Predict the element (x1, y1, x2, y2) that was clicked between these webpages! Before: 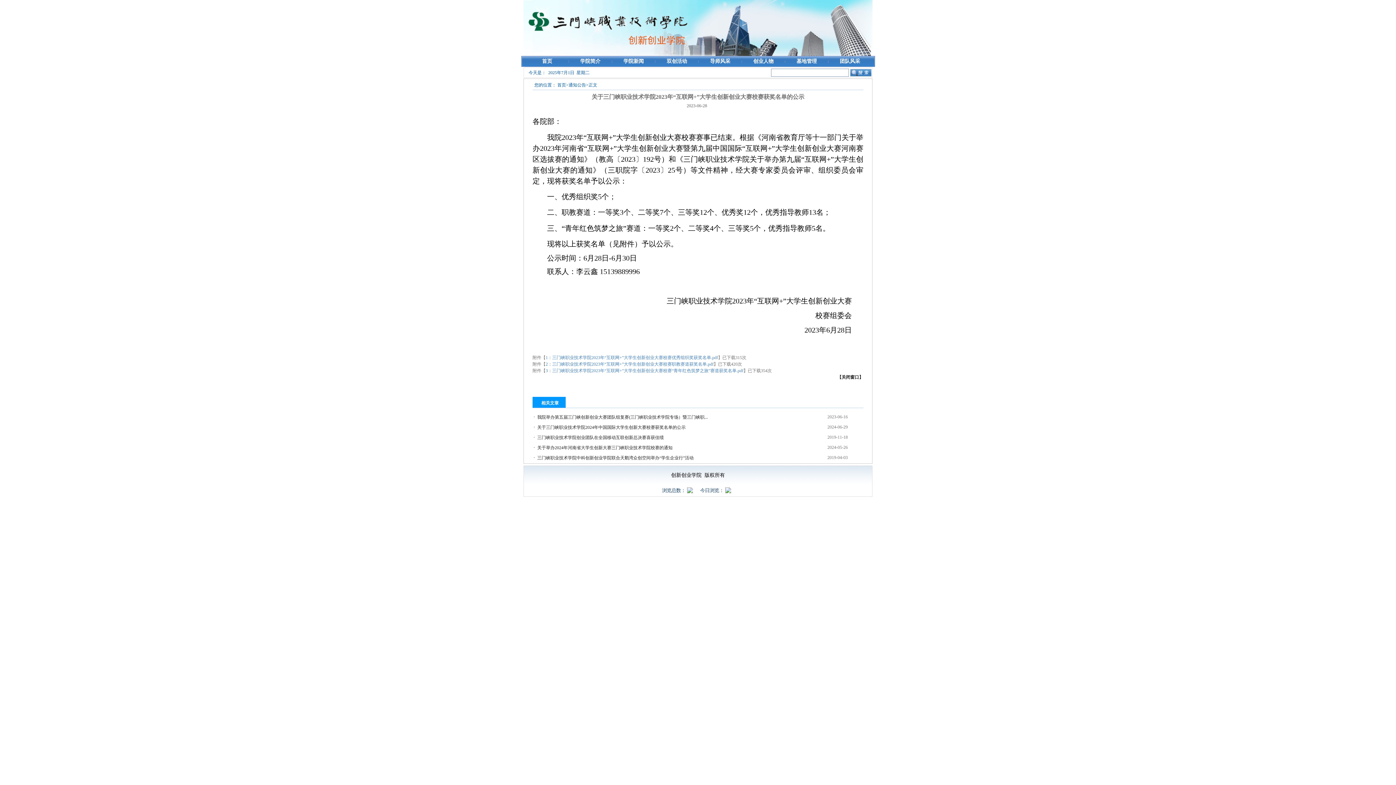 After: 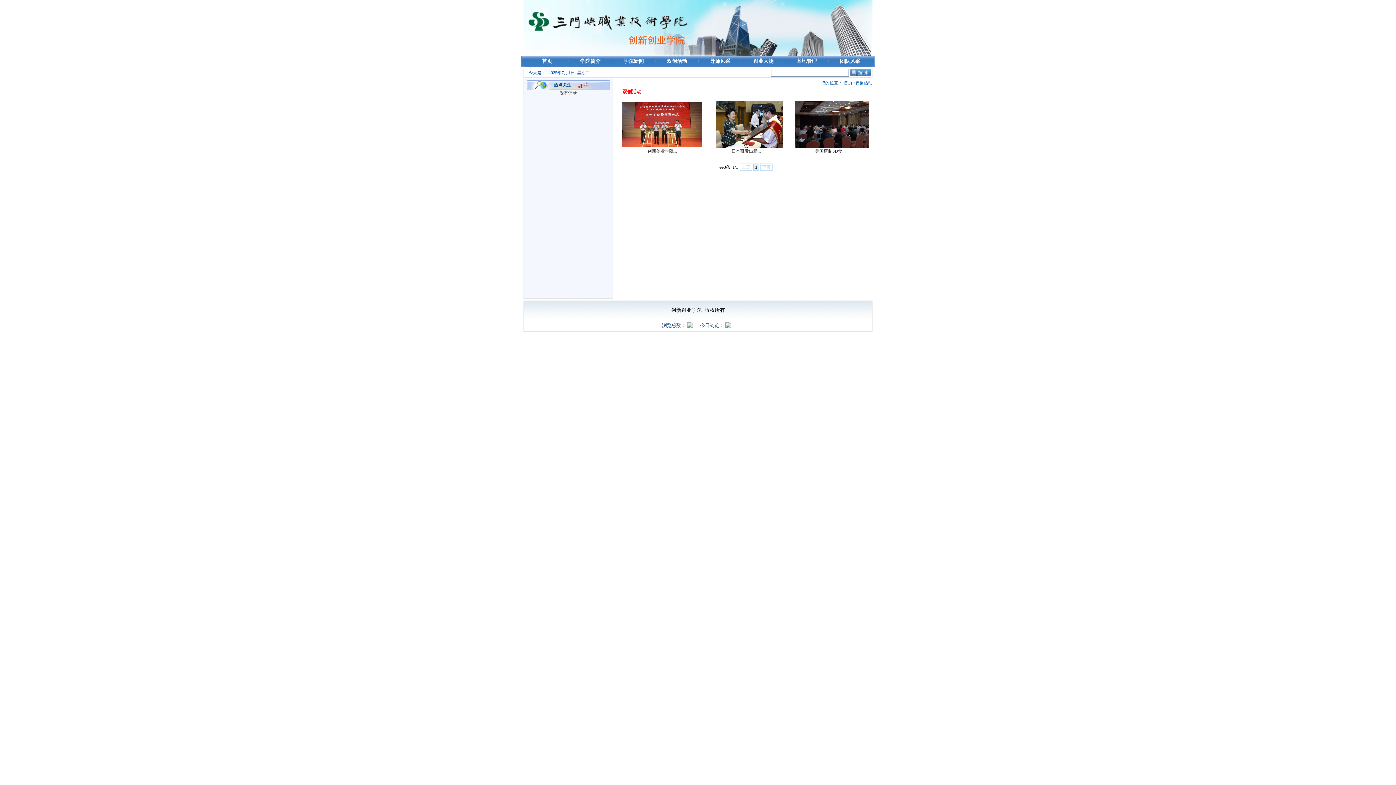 Action: bbox: (665, 58, 688, 64) label:  双创活动 